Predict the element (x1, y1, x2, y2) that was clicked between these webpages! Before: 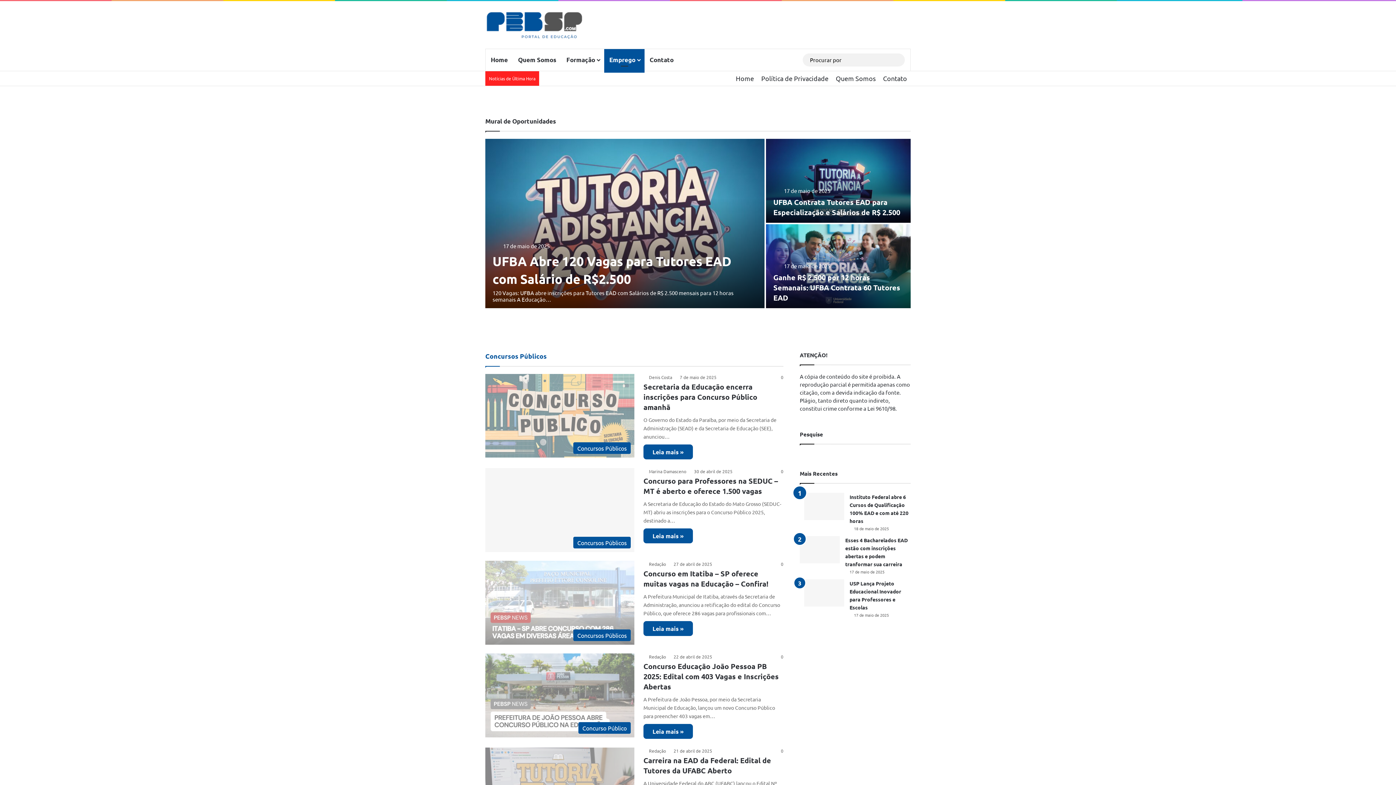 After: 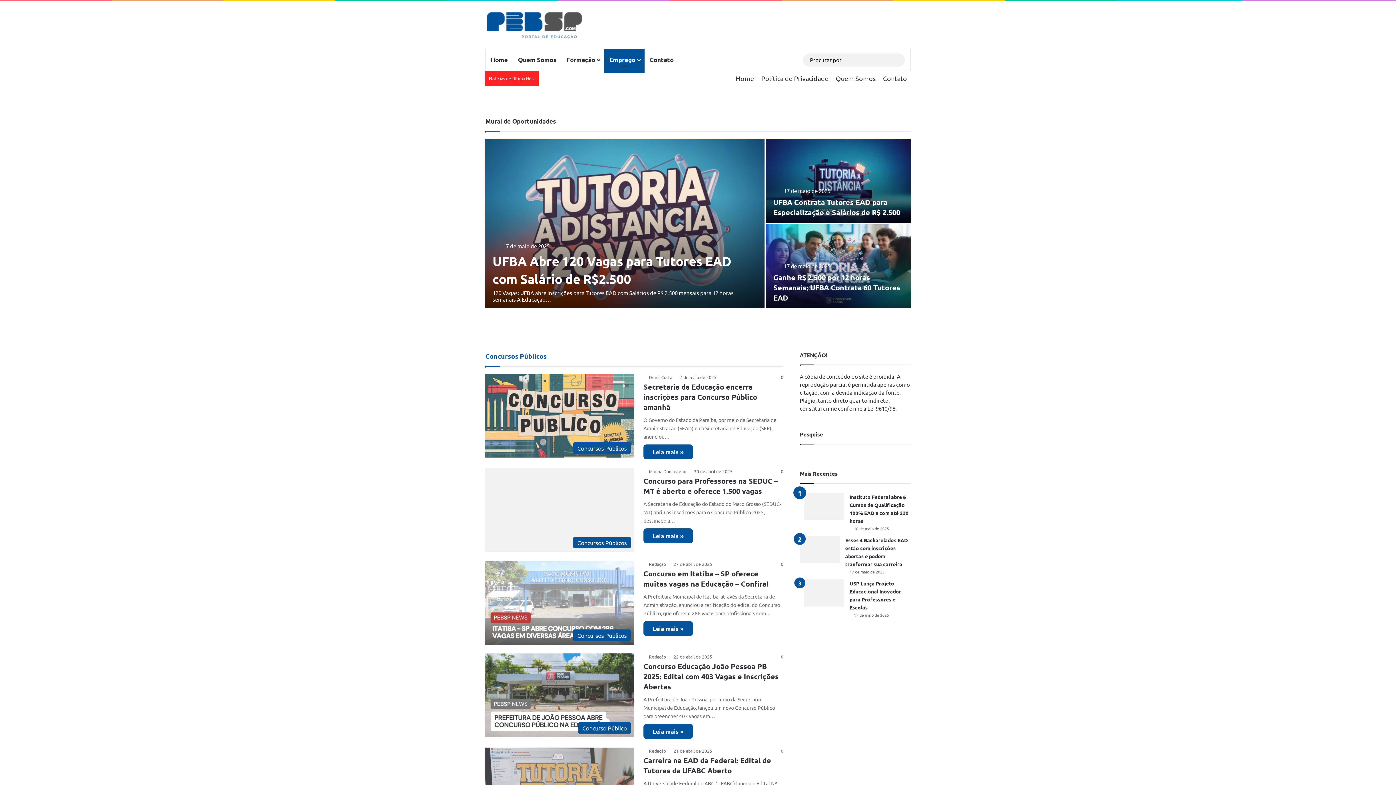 Action: label: Emprego bbox: (604, 49, 644, 70)